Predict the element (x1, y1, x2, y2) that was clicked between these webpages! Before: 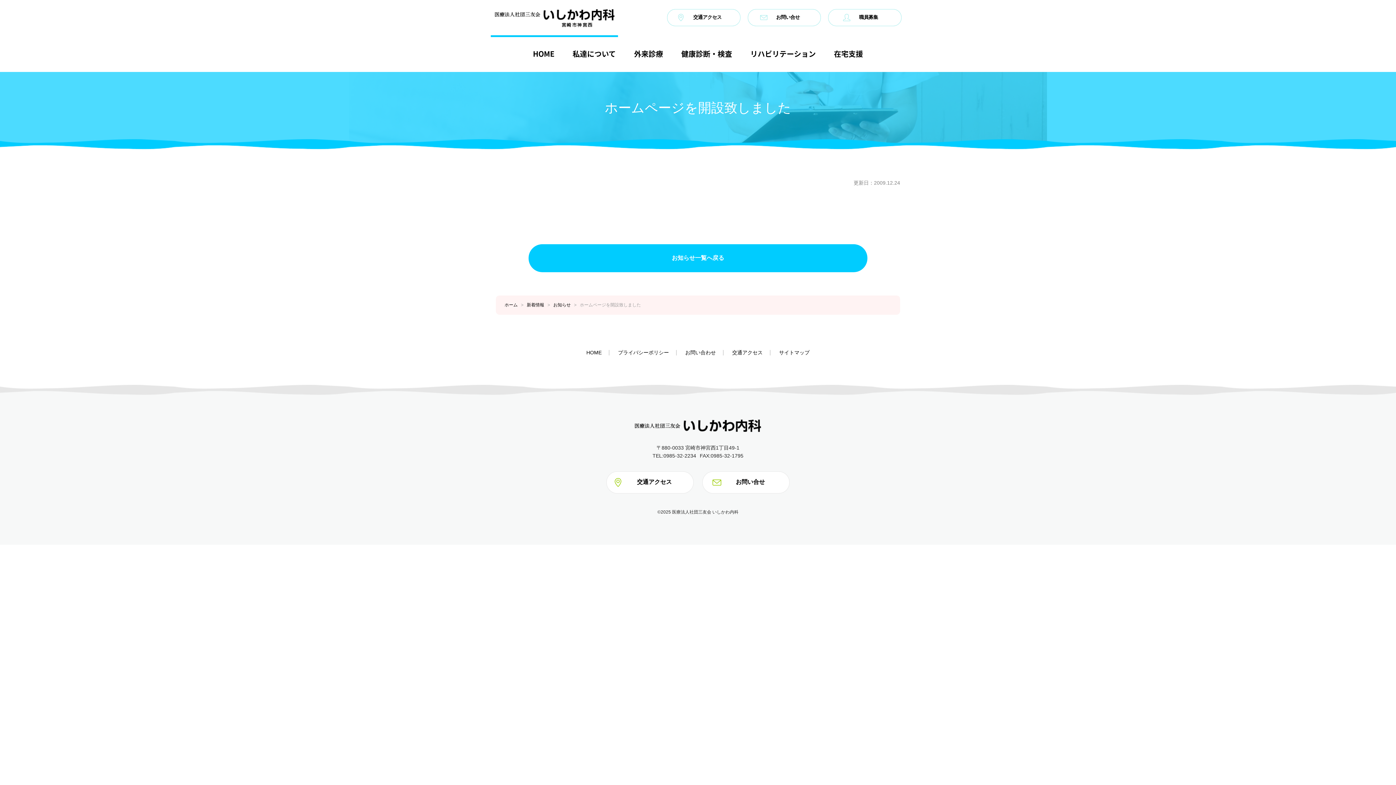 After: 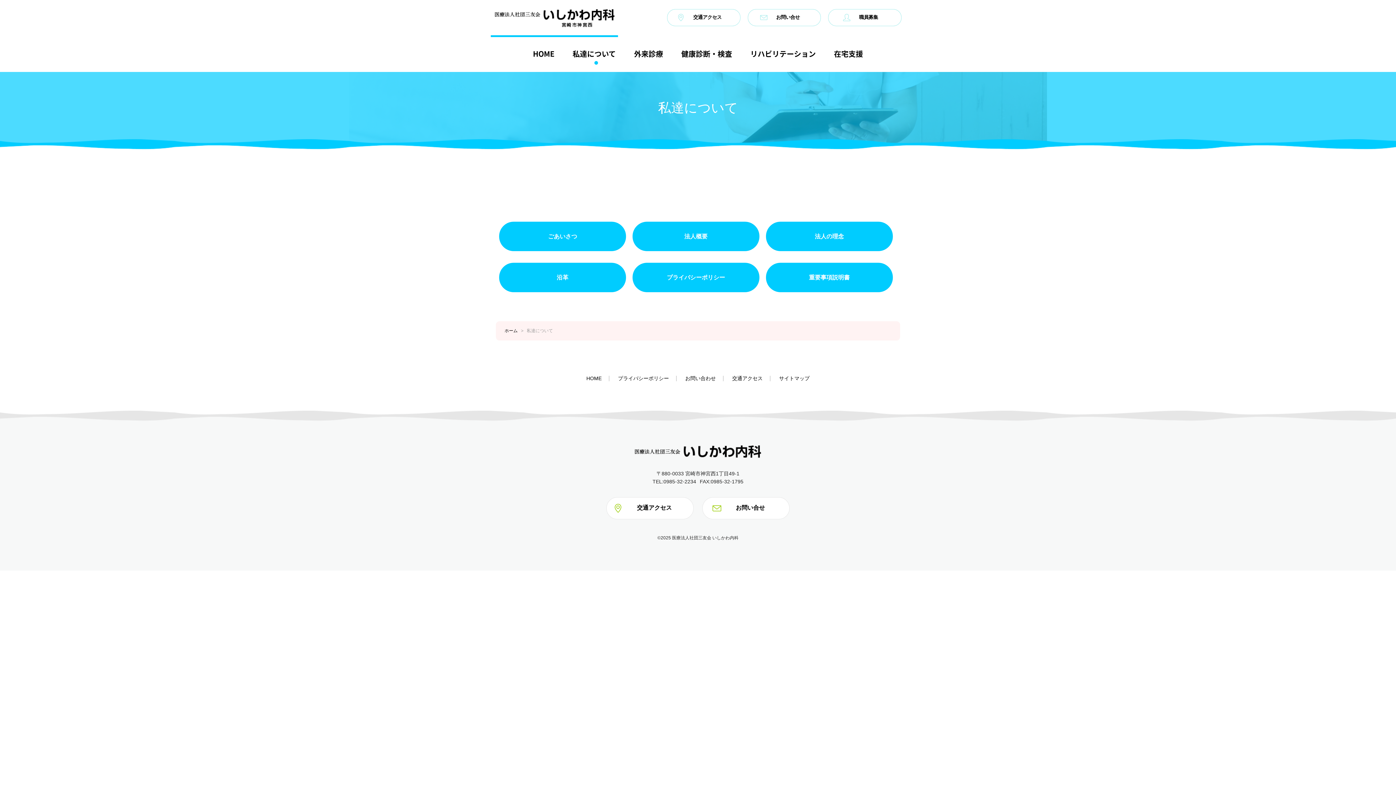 Action: bbox: (563, 42, 625, 64) label: 私達について